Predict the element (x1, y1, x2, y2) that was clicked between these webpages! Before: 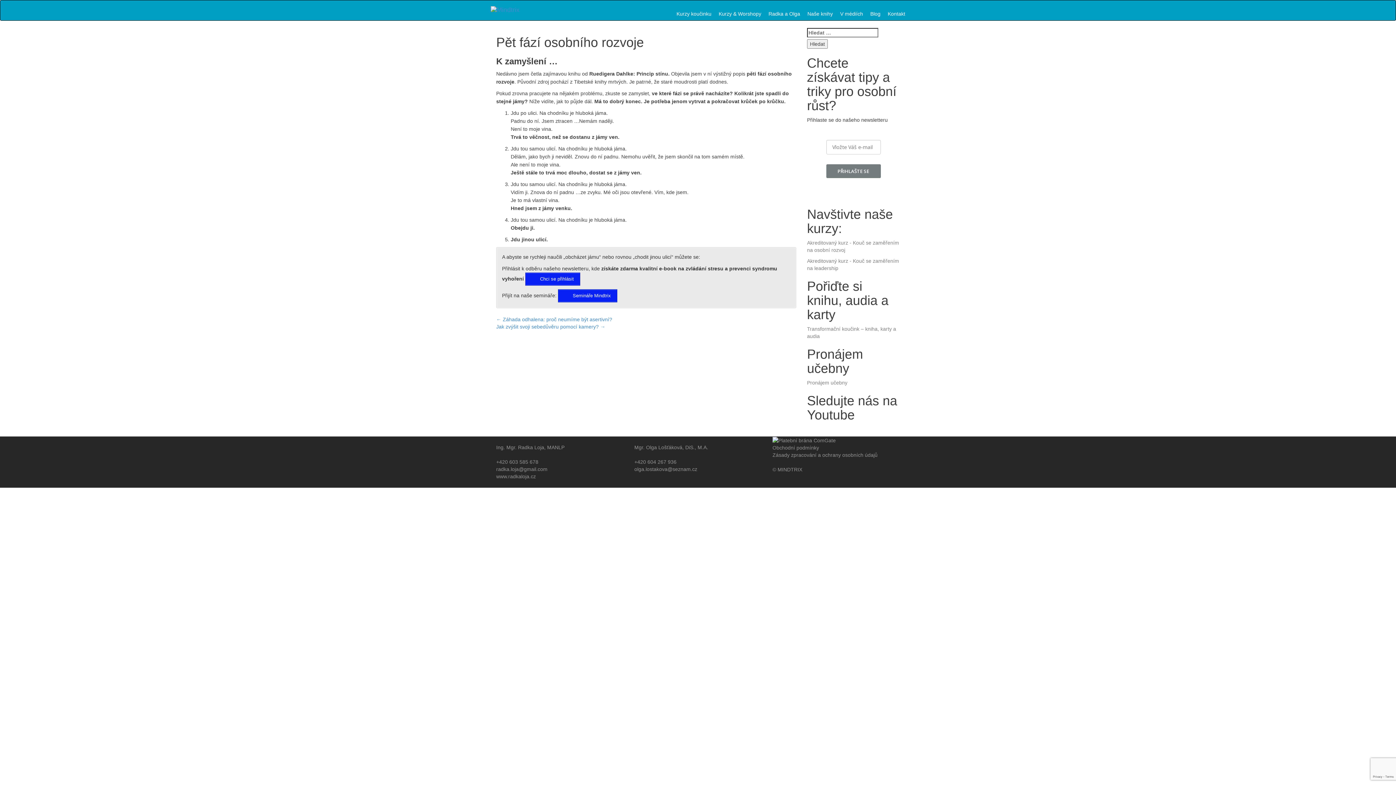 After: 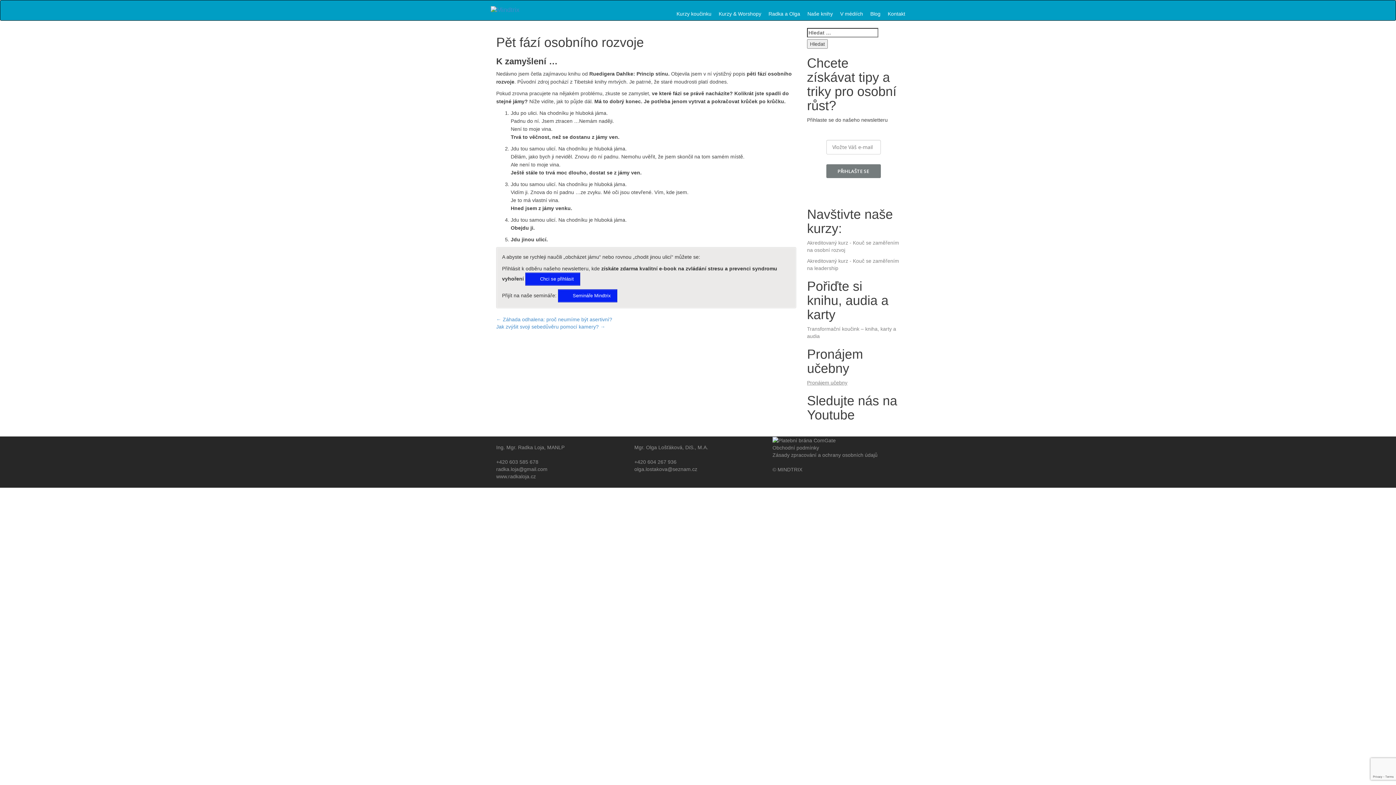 Action: bbox: (807, 380, 847, 385) label: Pronájem učebny